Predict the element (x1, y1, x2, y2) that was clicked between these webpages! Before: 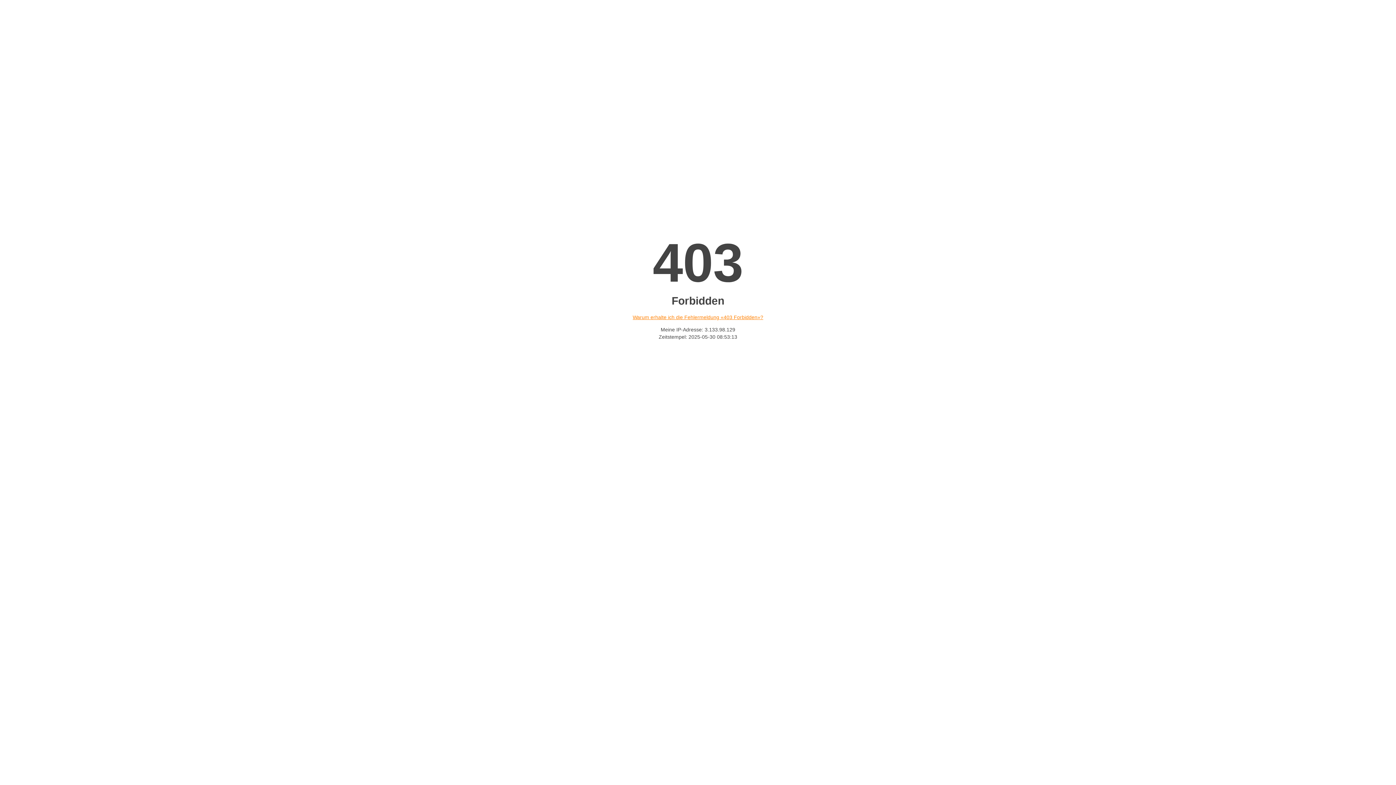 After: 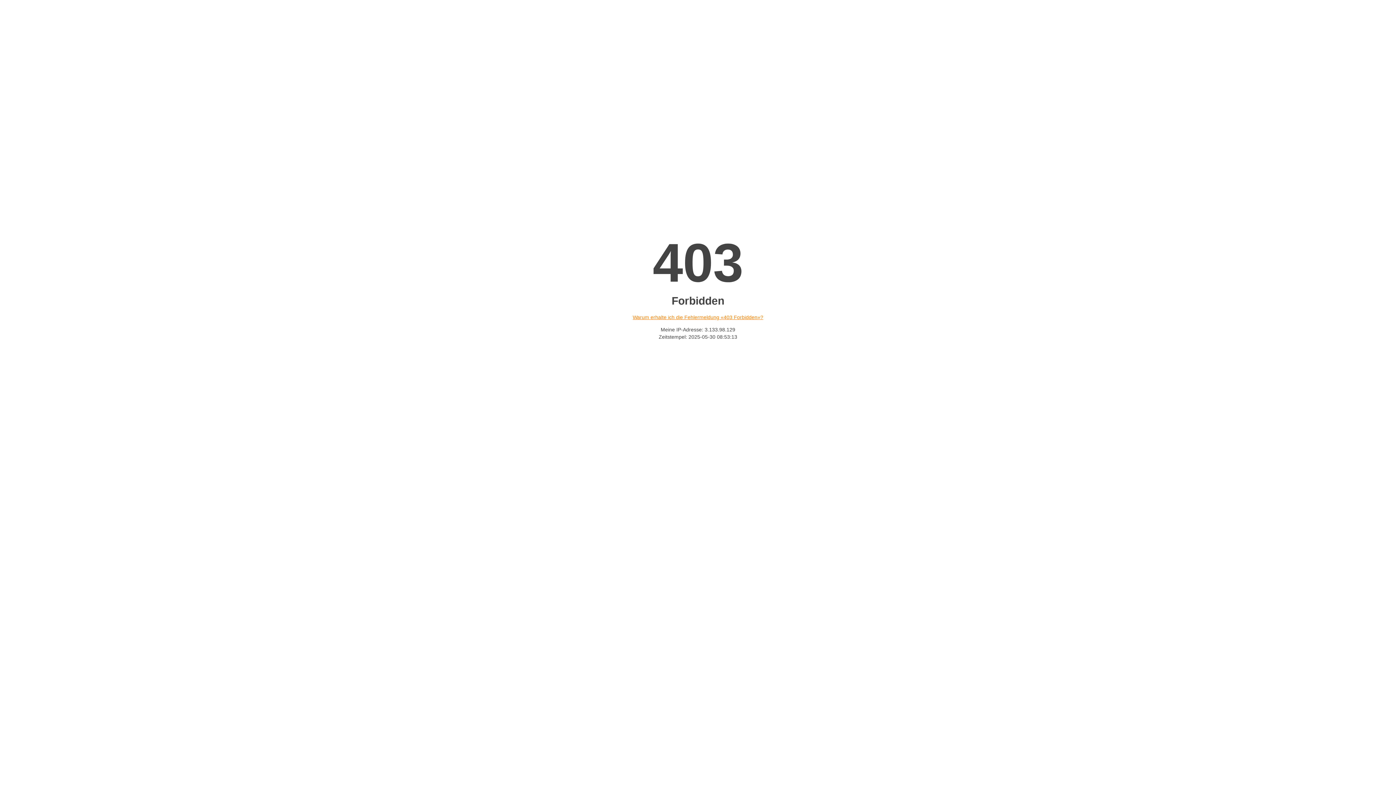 Action: bbox: (632, 314, 763, 320) label: Warum erhalte ich die Fehlermeldung «403 Forbidden»?